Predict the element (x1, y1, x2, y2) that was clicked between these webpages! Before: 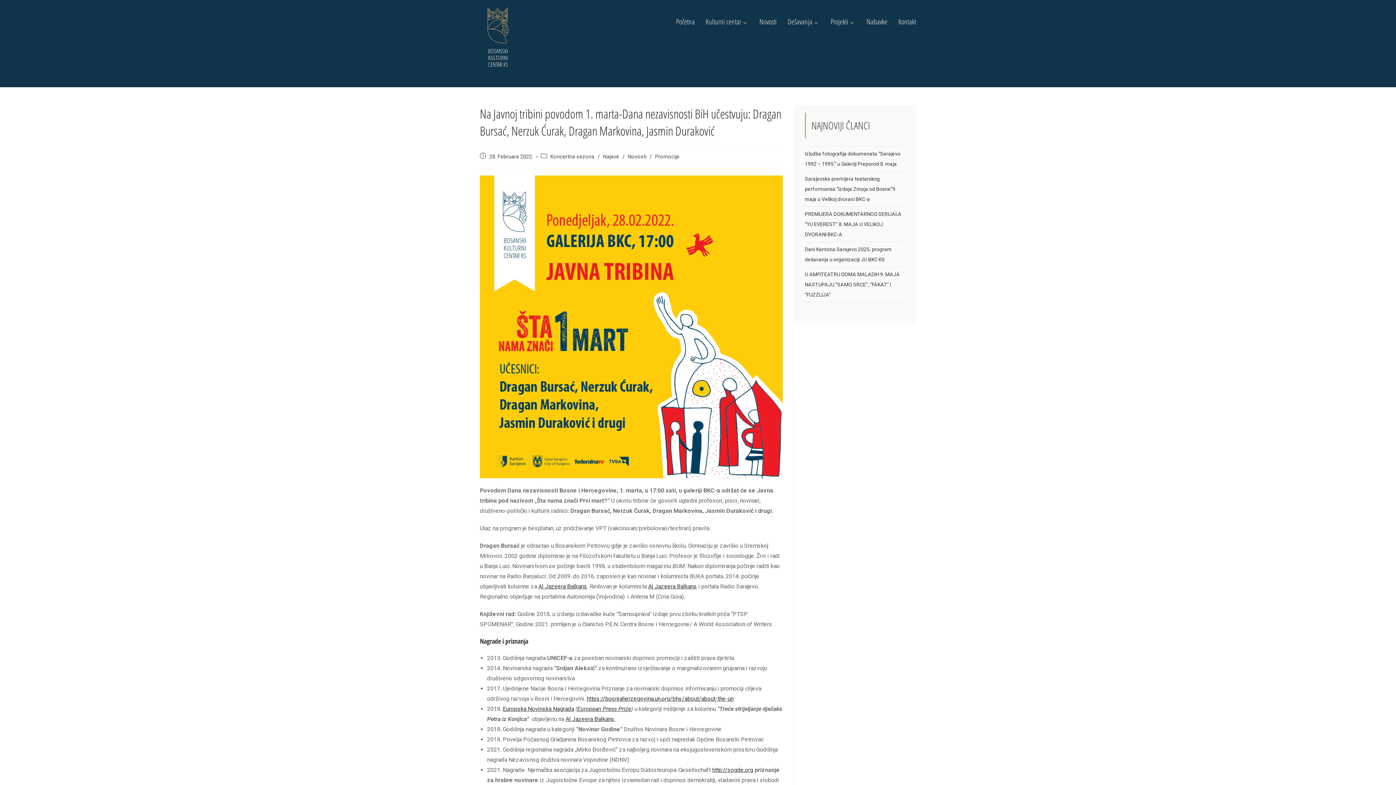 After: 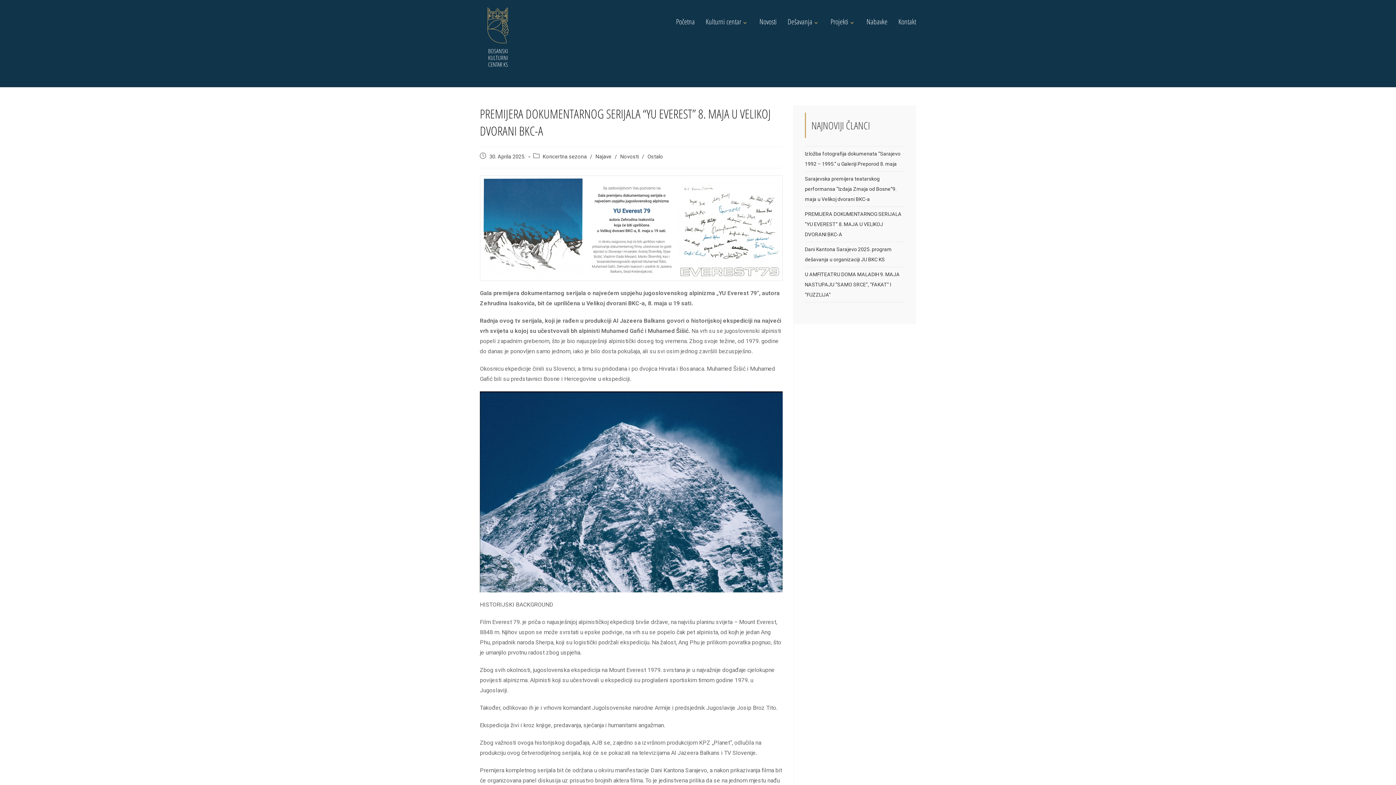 Action: label: PREMIJERA DOKUMENTARNOG SERIJALA “YU EVEREST” 8. MAJA U VELIKOJ DVORANI BKC-A bbox: (805, 211, 901, 237)